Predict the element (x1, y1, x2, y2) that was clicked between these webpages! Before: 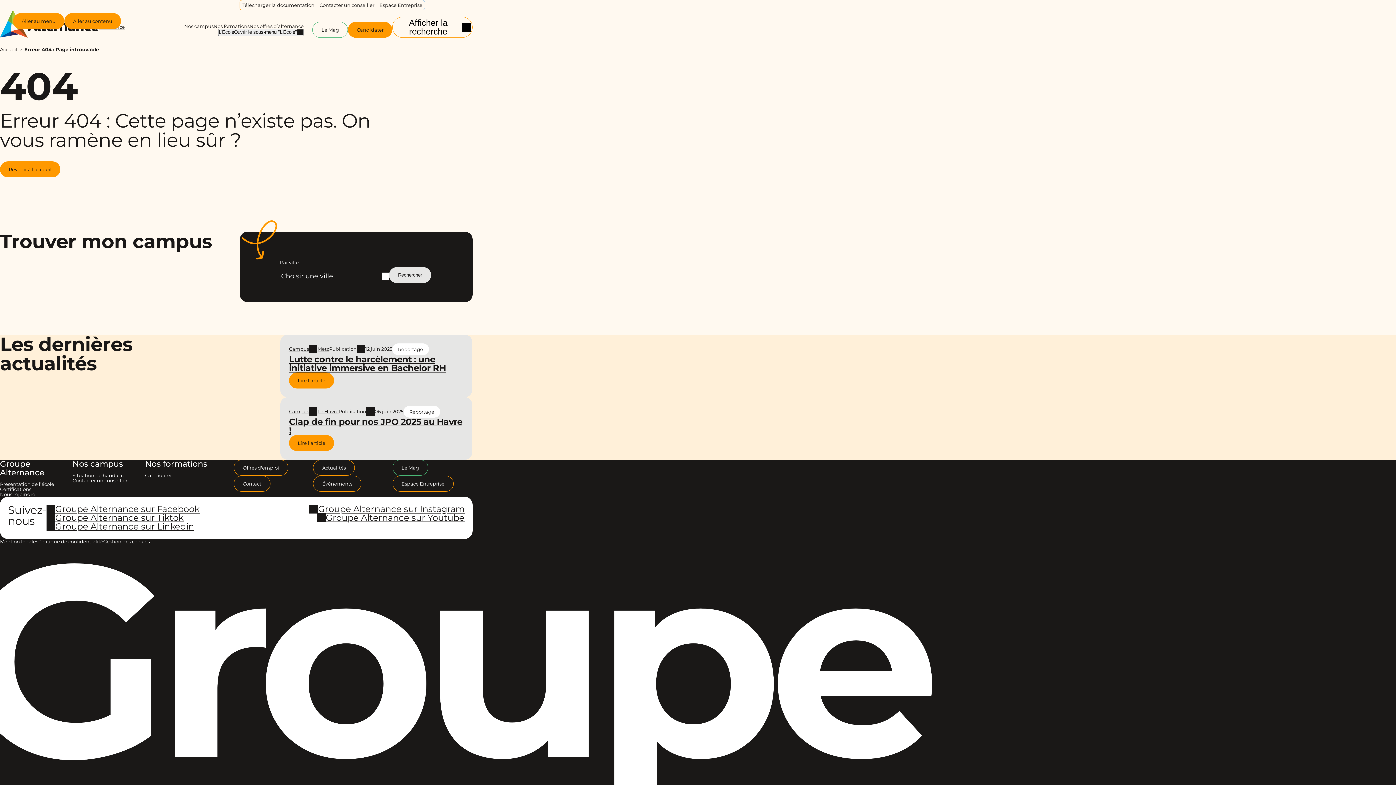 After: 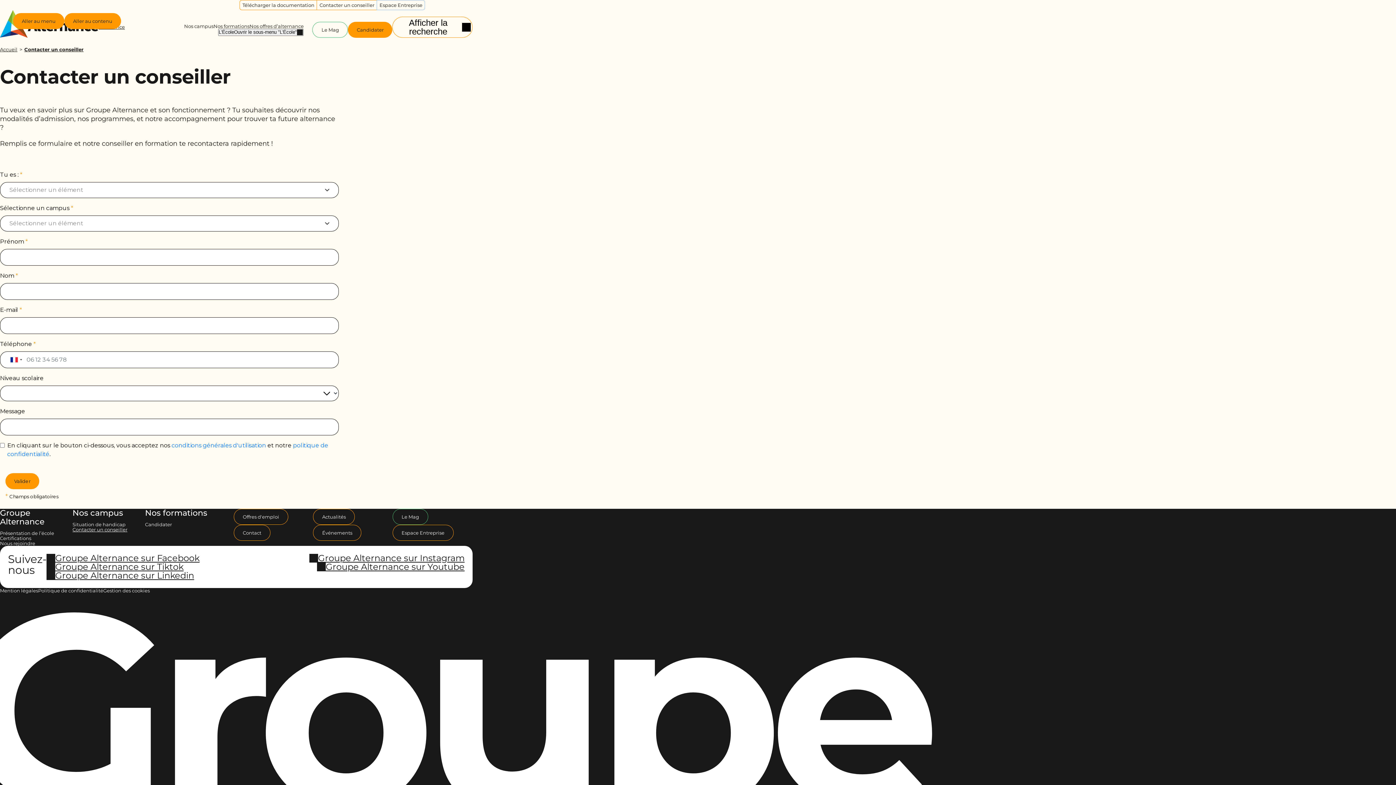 Action: bbox: (72, 478, 134, 483) label: Contacter un conseiller